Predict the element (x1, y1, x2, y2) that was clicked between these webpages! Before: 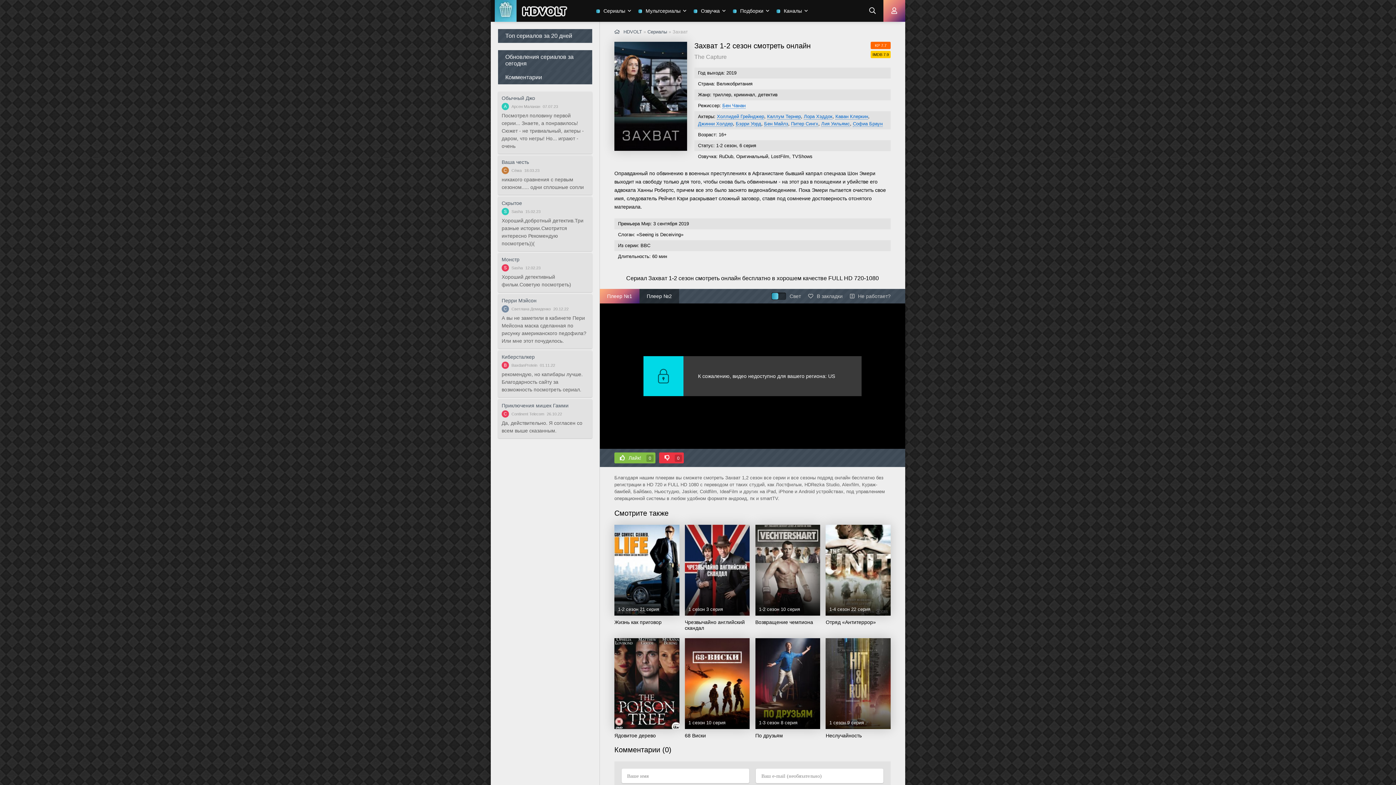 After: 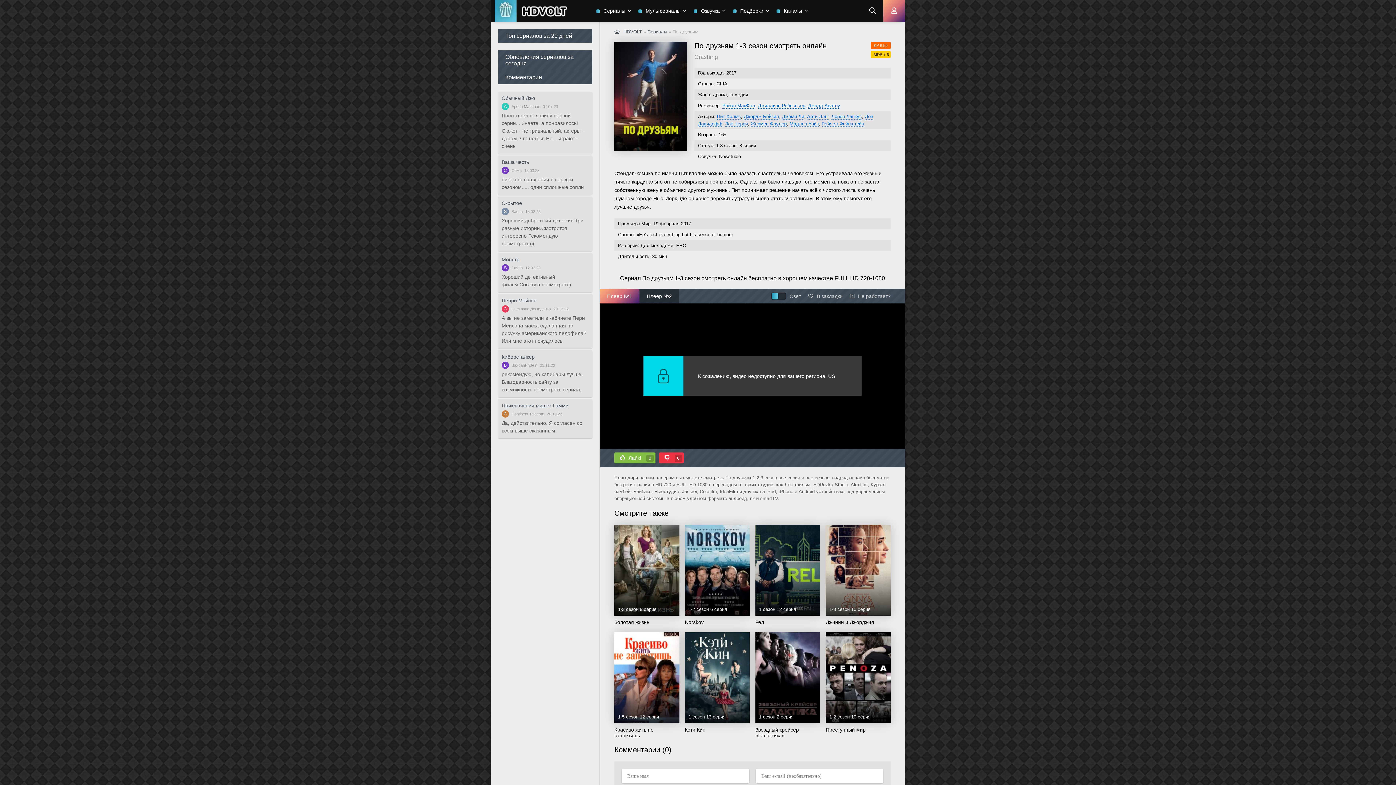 Action: label: По друзьям
1-3 сезон 8 серия bbox: (755, 638, 820, 738)